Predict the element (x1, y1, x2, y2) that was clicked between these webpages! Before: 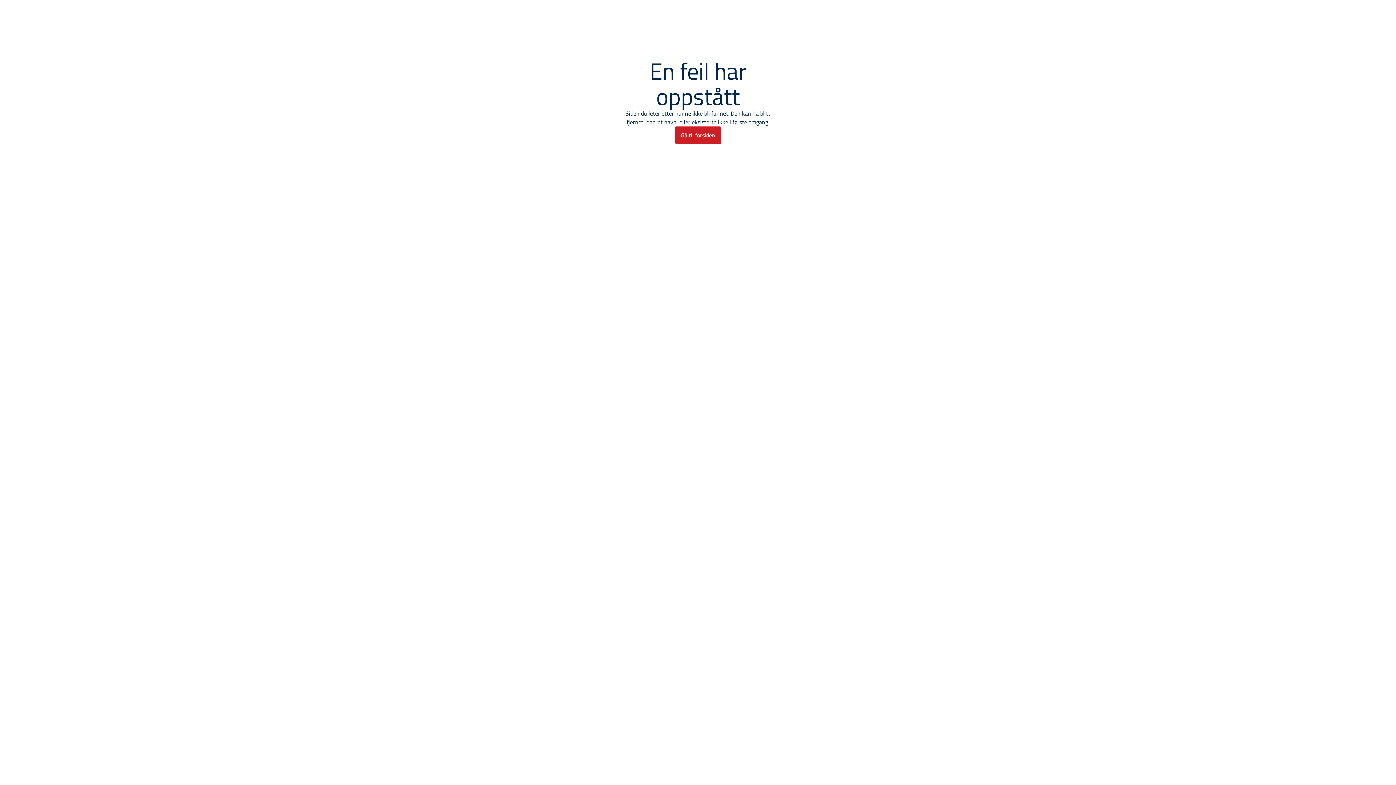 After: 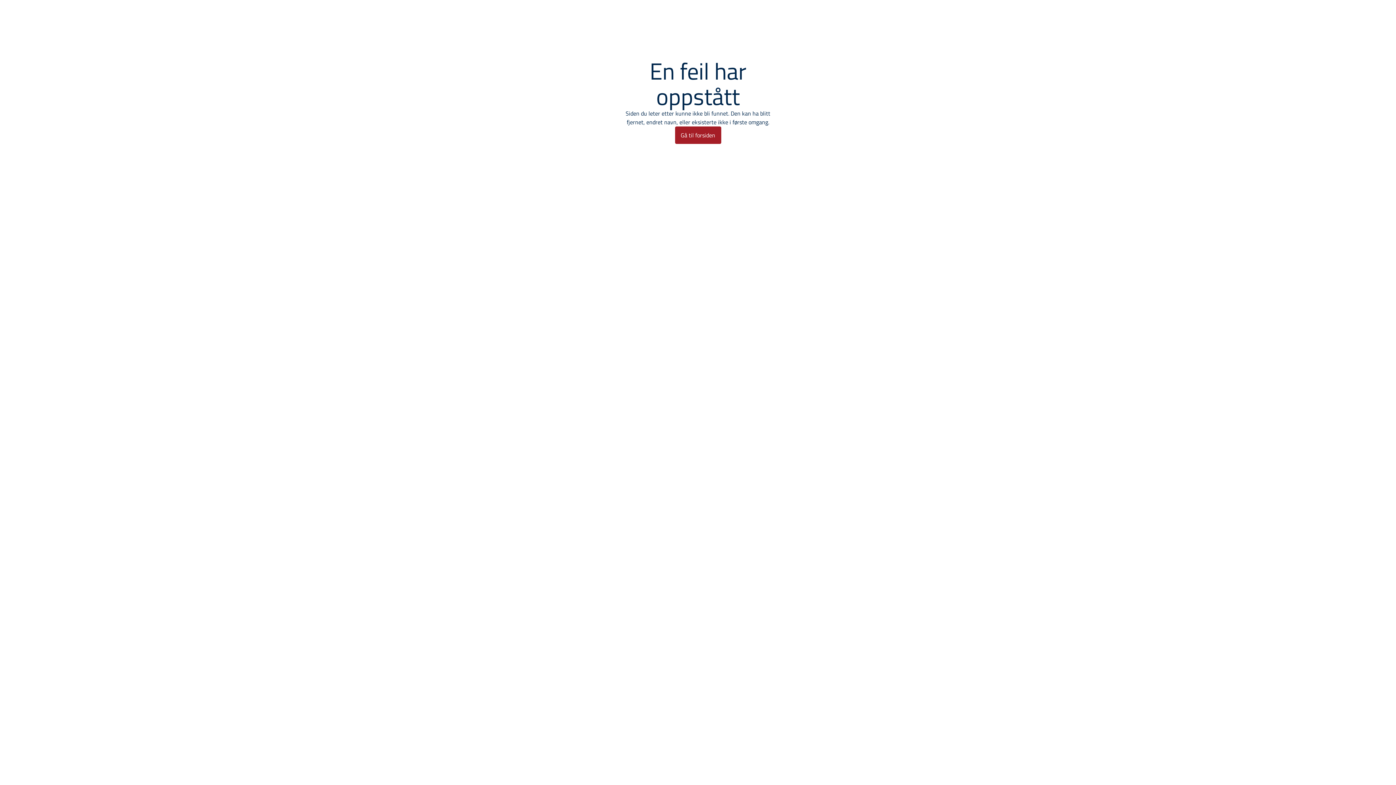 Action: label: Gå til forsiden bbox: (675, 126, 721, 144)